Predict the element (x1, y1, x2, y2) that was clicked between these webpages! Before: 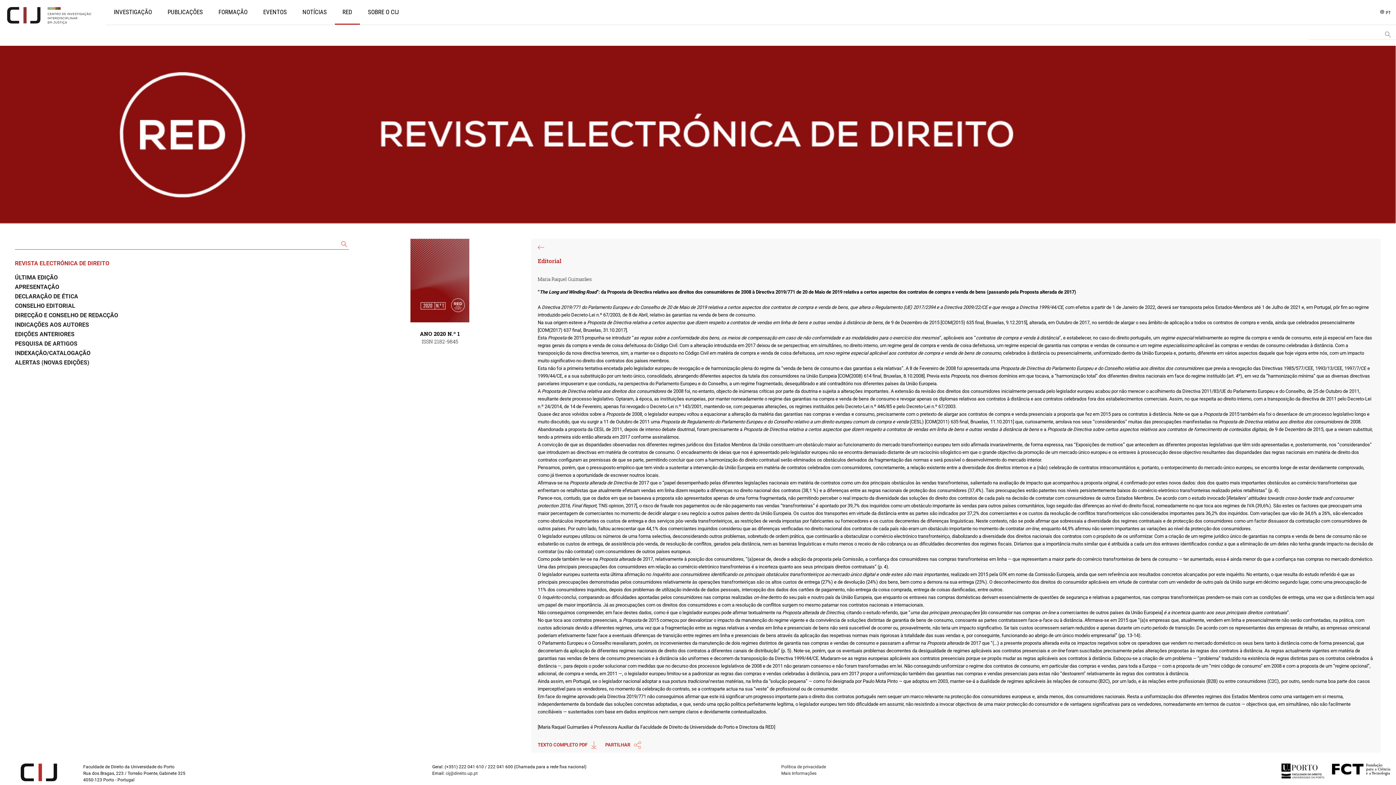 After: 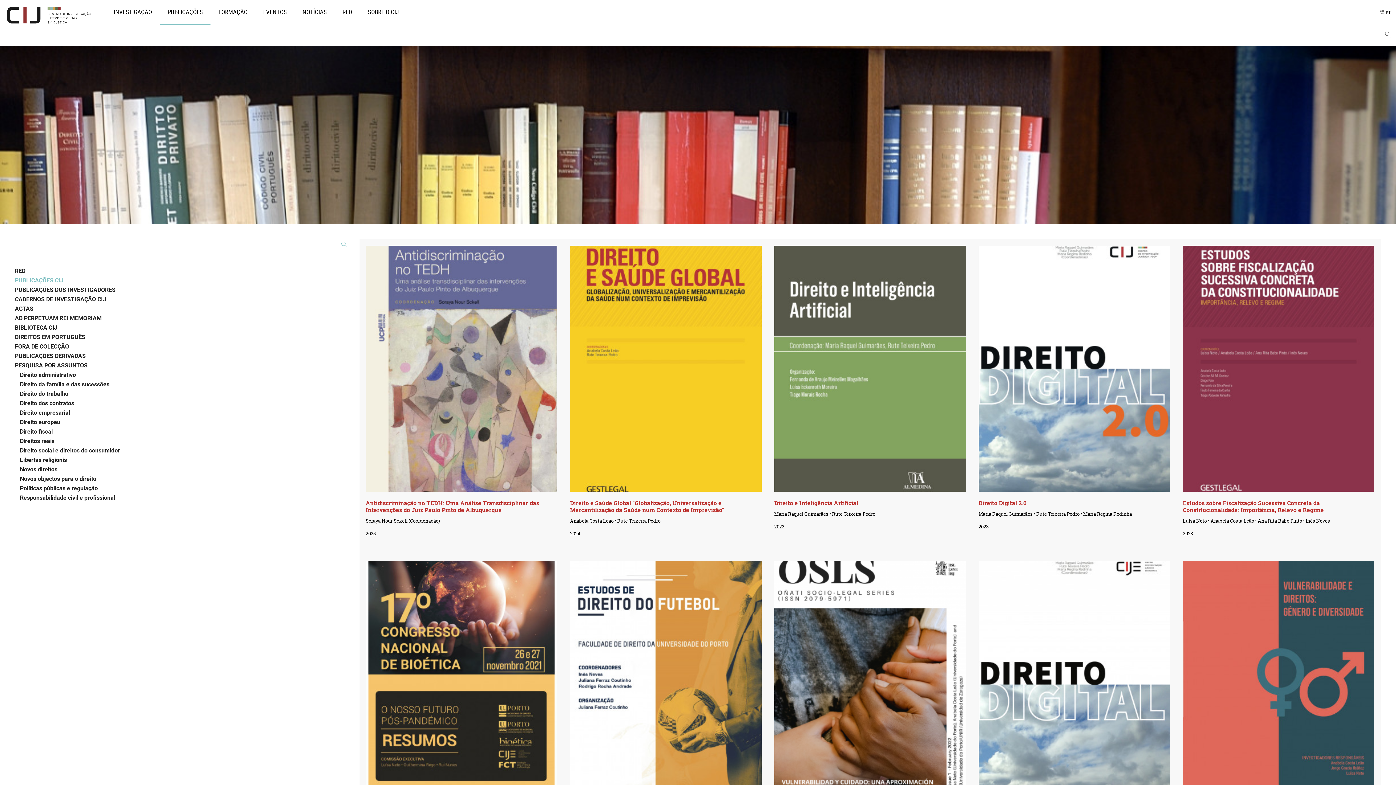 Action: label: PUBLICAÇÕES bbox: (160, 0, 210, 19)